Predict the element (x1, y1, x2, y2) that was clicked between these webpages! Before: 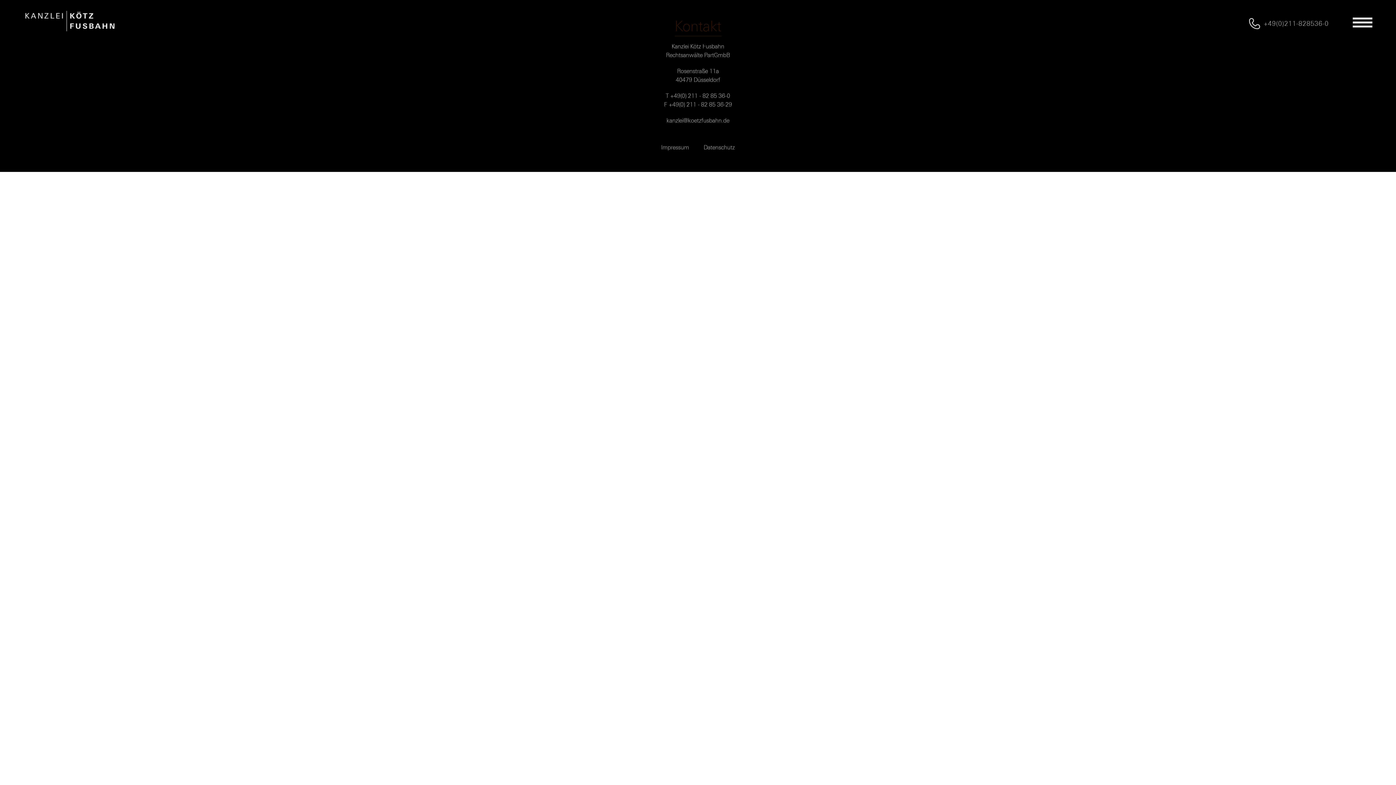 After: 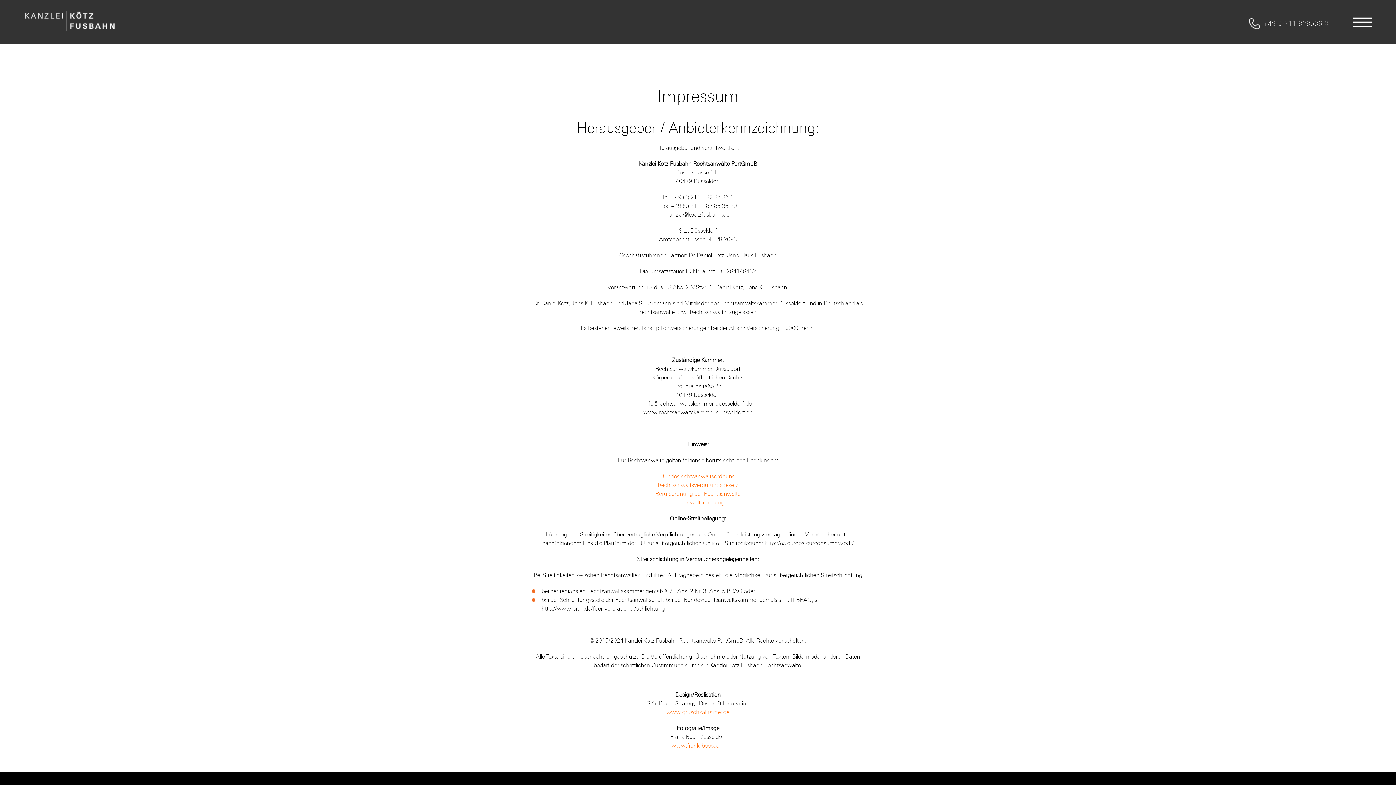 Action: label: Impressum bbox: (654, 142, 696, 151)